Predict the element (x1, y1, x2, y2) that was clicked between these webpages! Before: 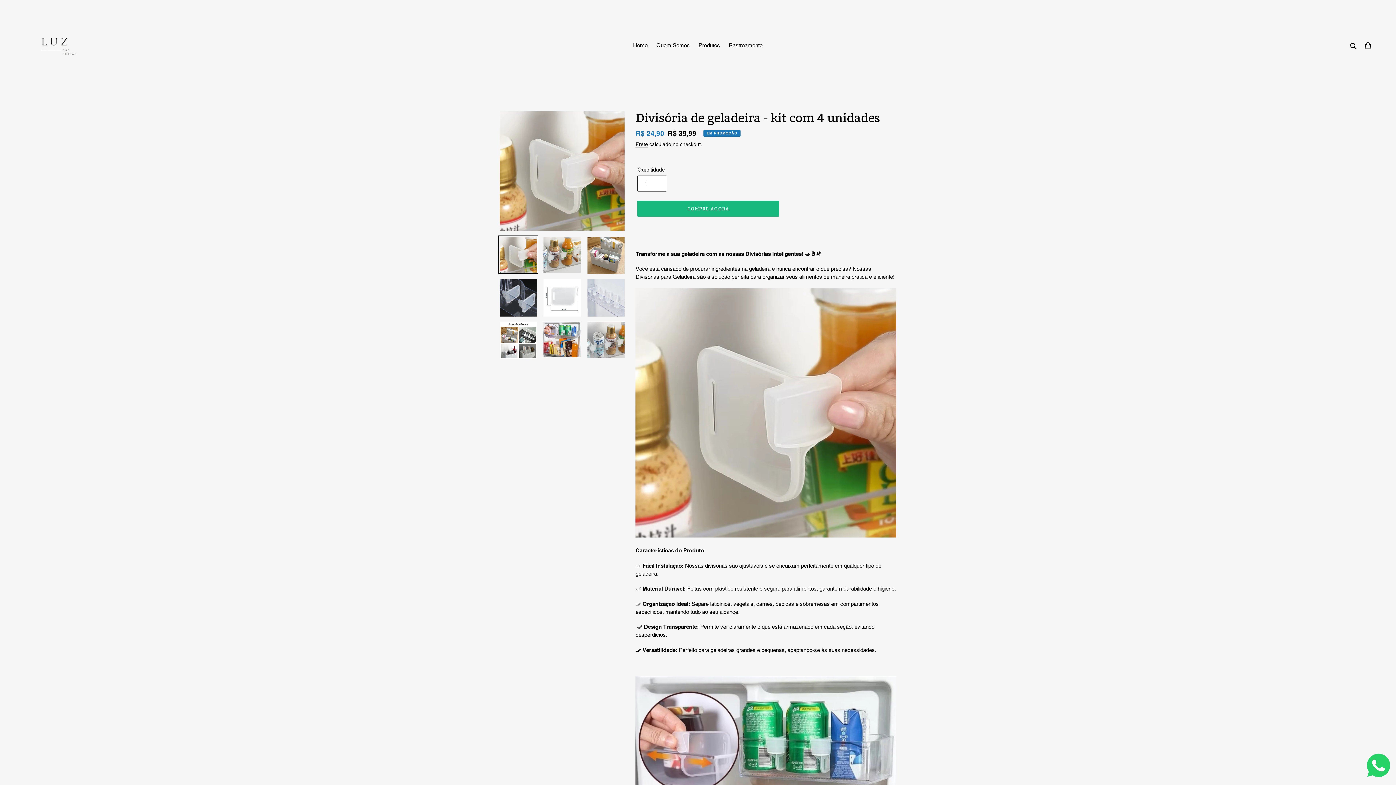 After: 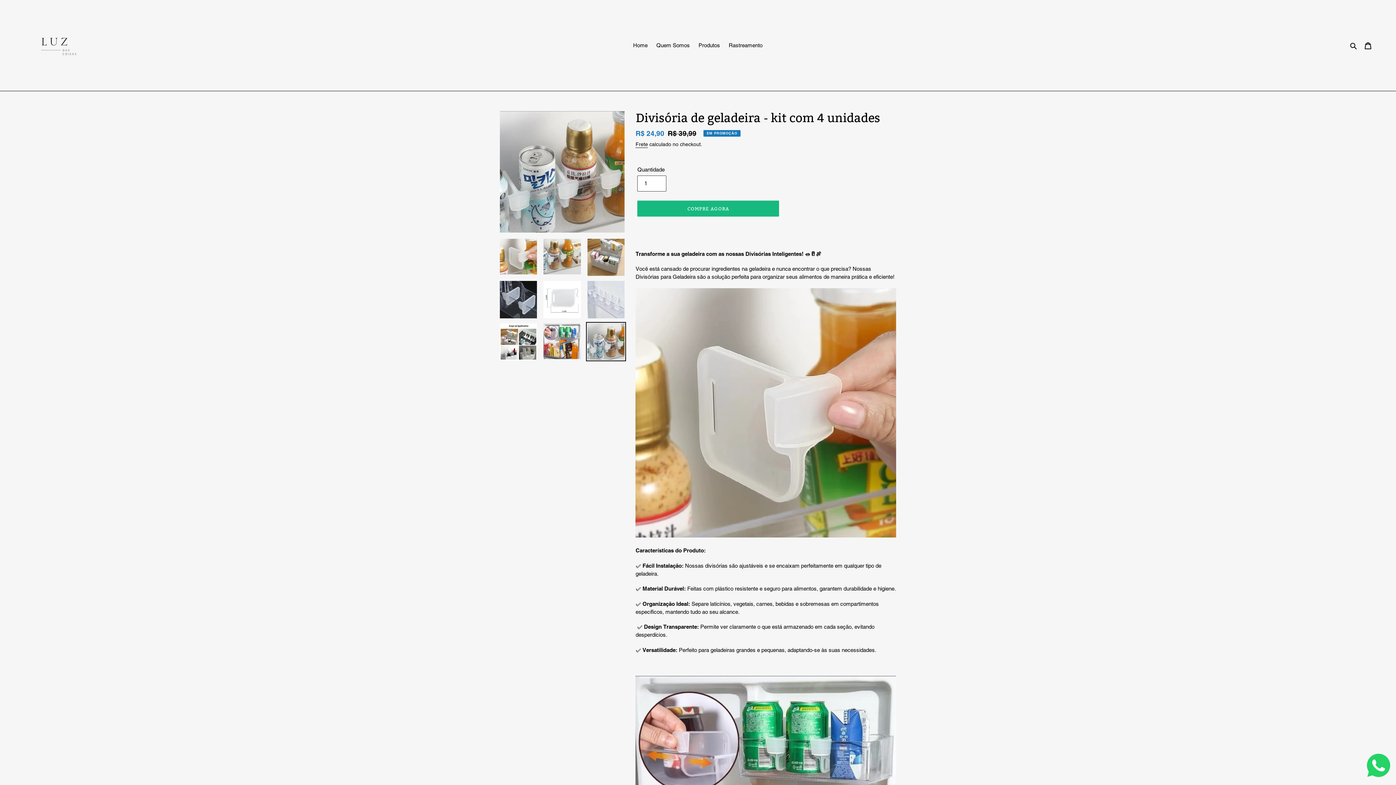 Action: bbox: (586, 320, 626, 359)